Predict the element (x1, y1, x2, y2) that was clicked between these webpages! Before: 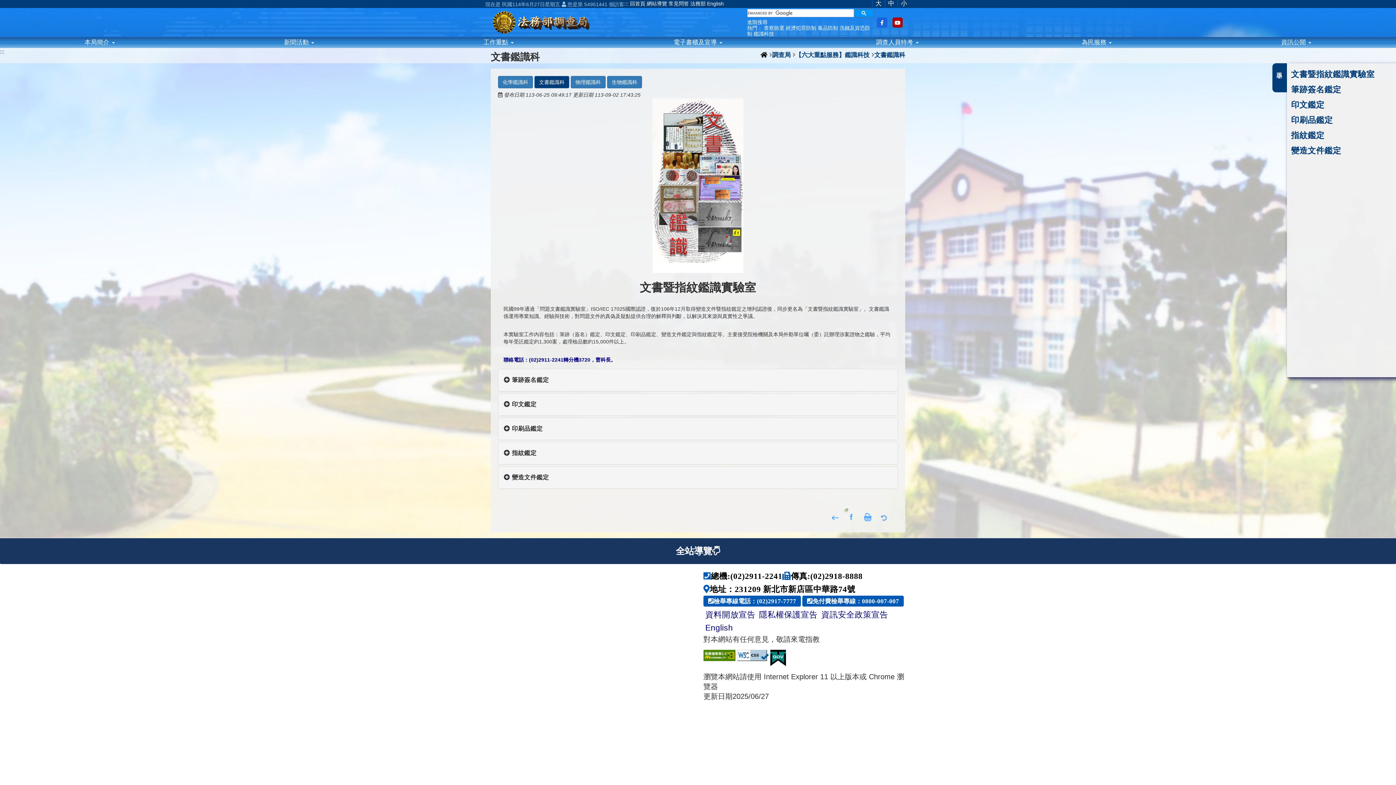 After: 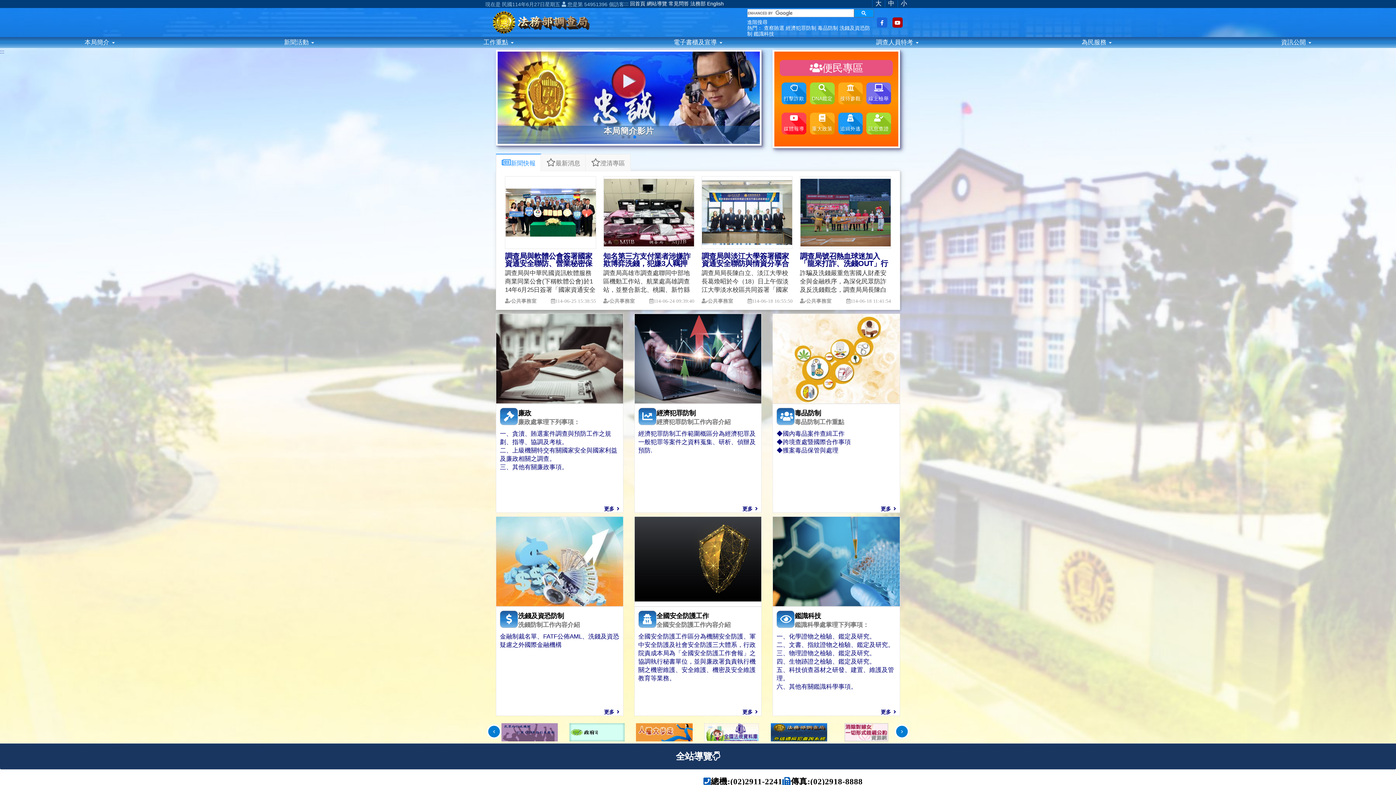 Action: bbox: (630, 0, 645, 6) label: 回首頁